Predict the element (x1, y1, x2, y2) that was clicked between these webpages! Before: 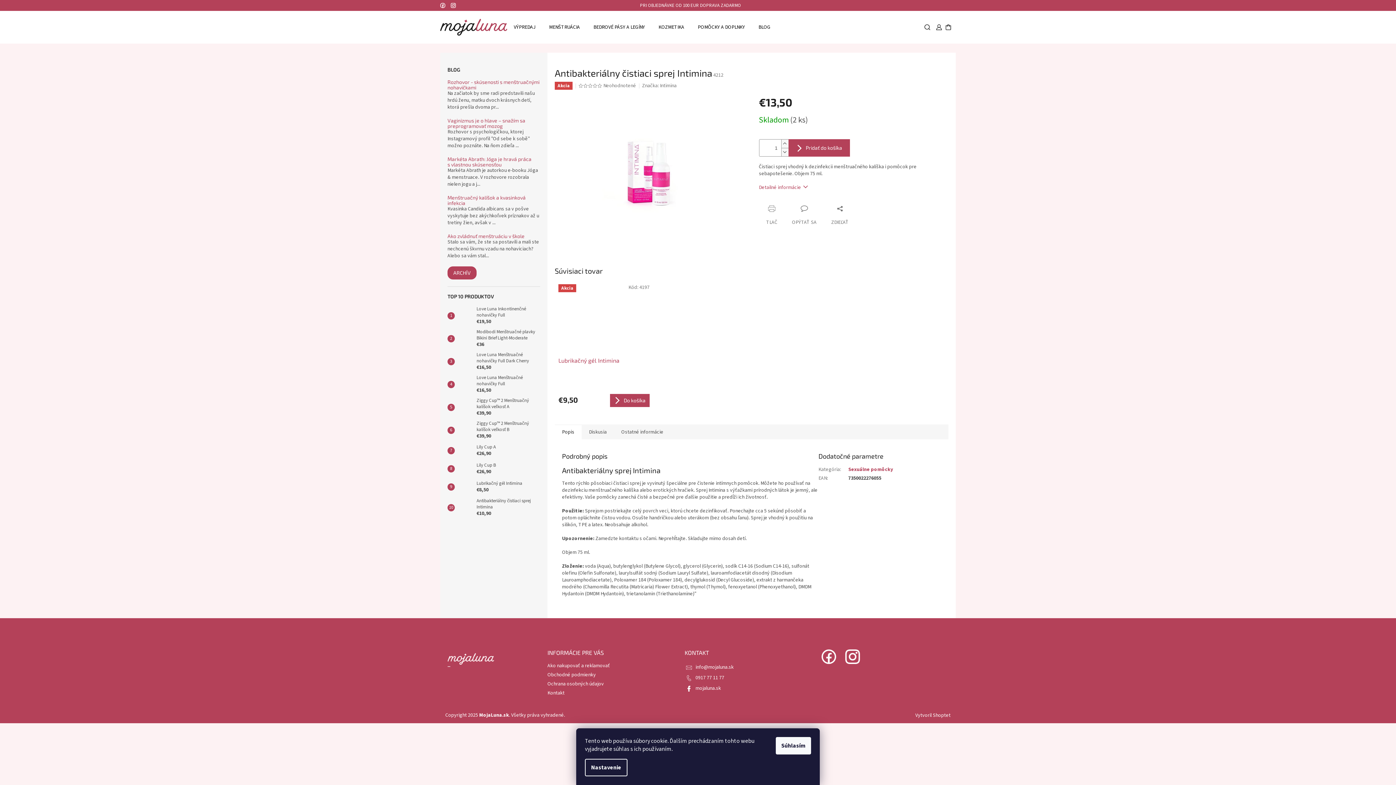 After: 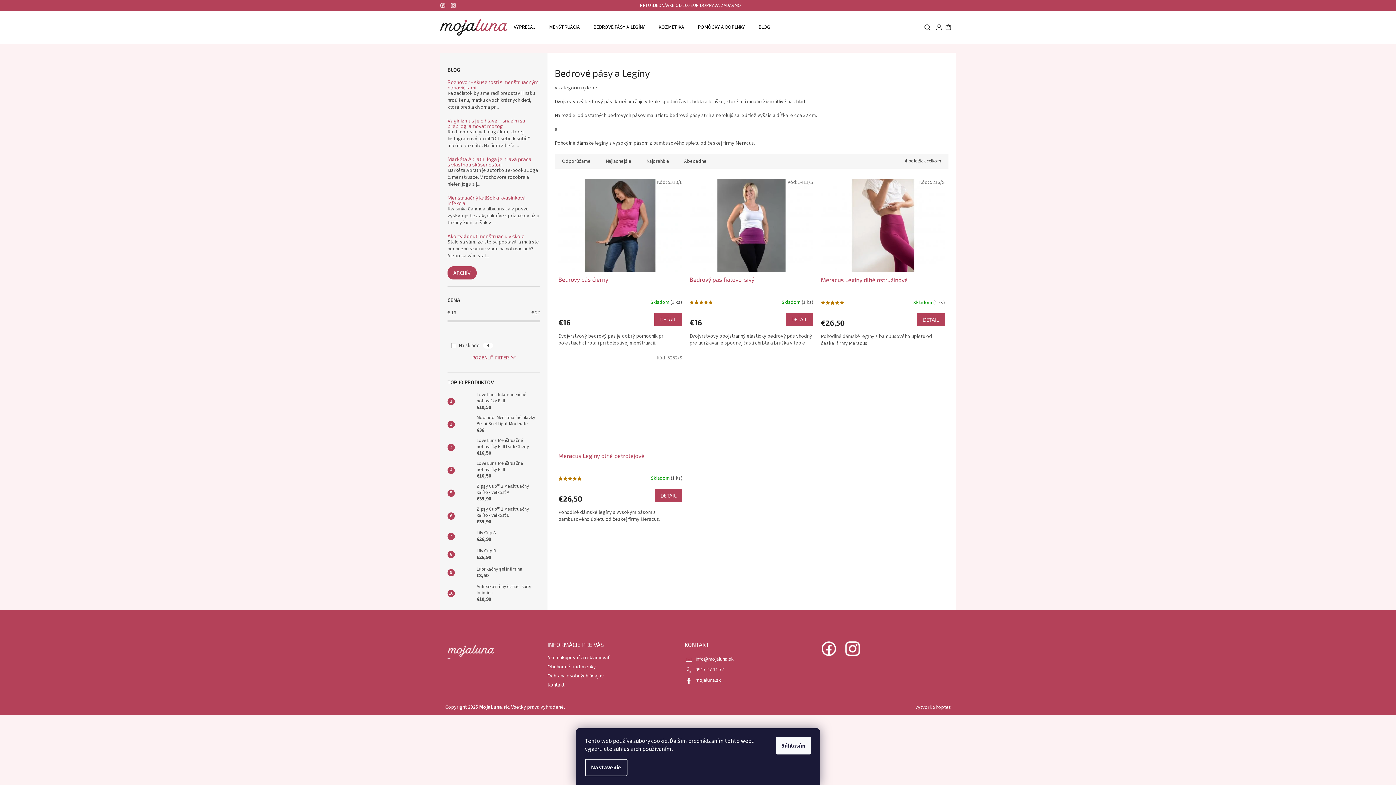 Action: label: BEDROVÉ PÁSY A LEGÍNY bbox: (587, 20, 651, 34)